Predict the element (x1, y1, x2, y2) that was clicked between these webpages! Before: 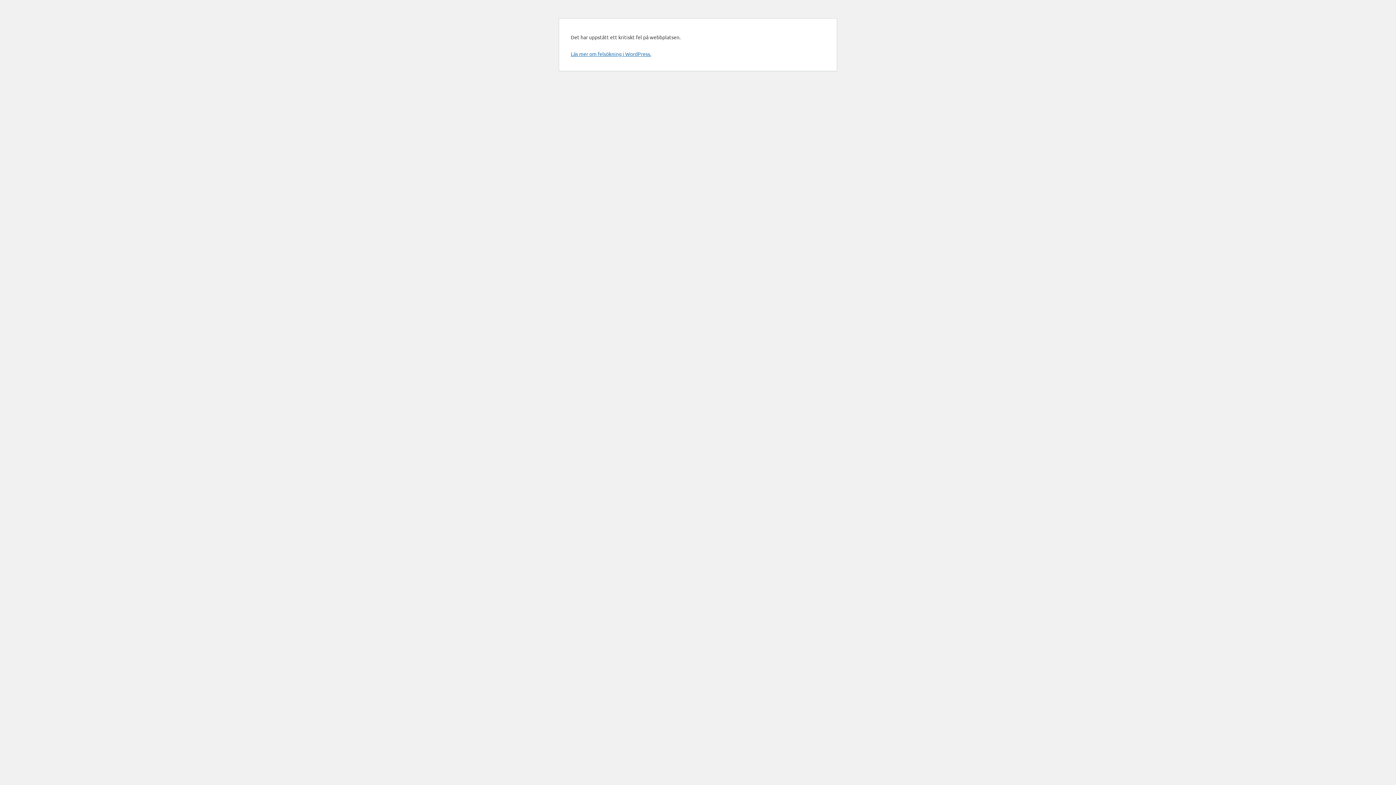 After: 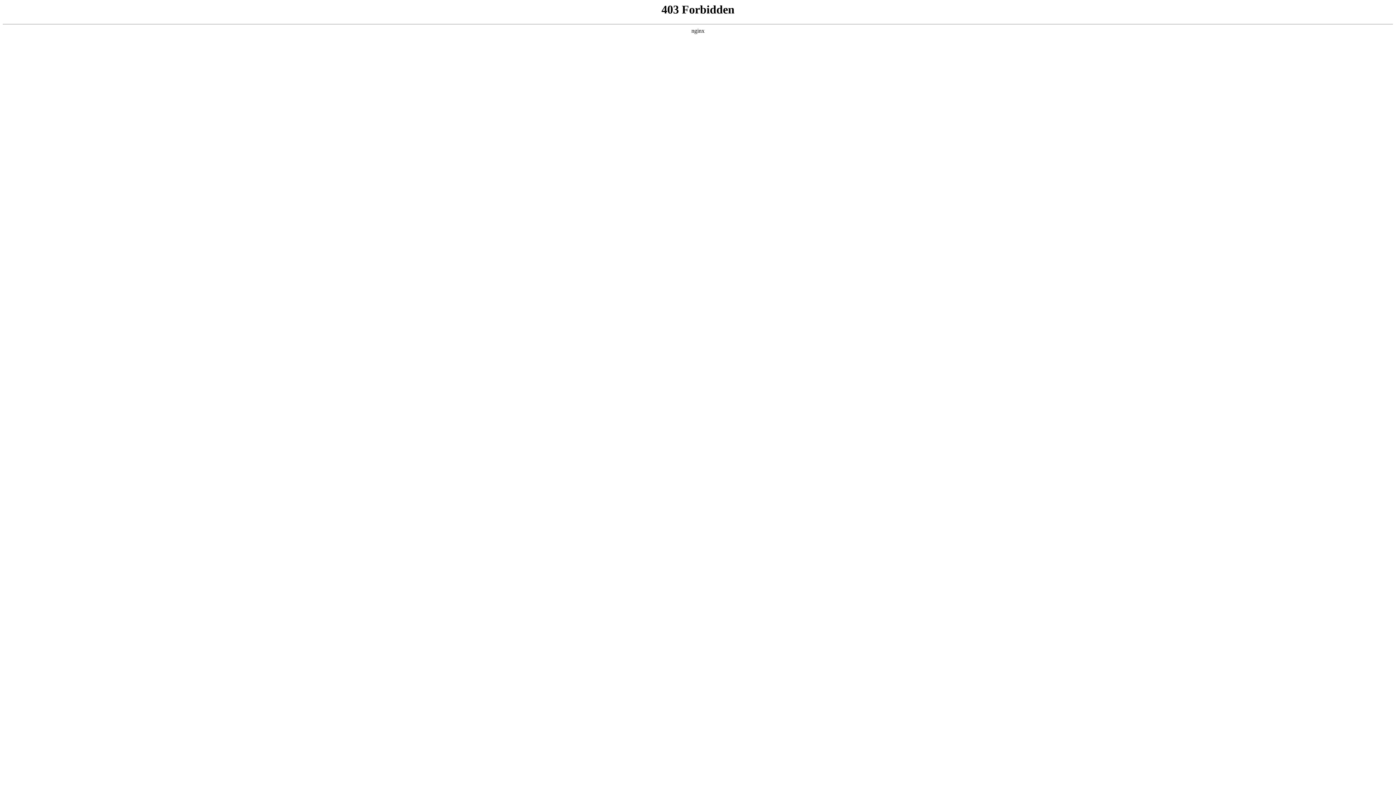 Action: label: Läs mer om felsökning i WordPress. bbox: (570, 50, 651, 57)